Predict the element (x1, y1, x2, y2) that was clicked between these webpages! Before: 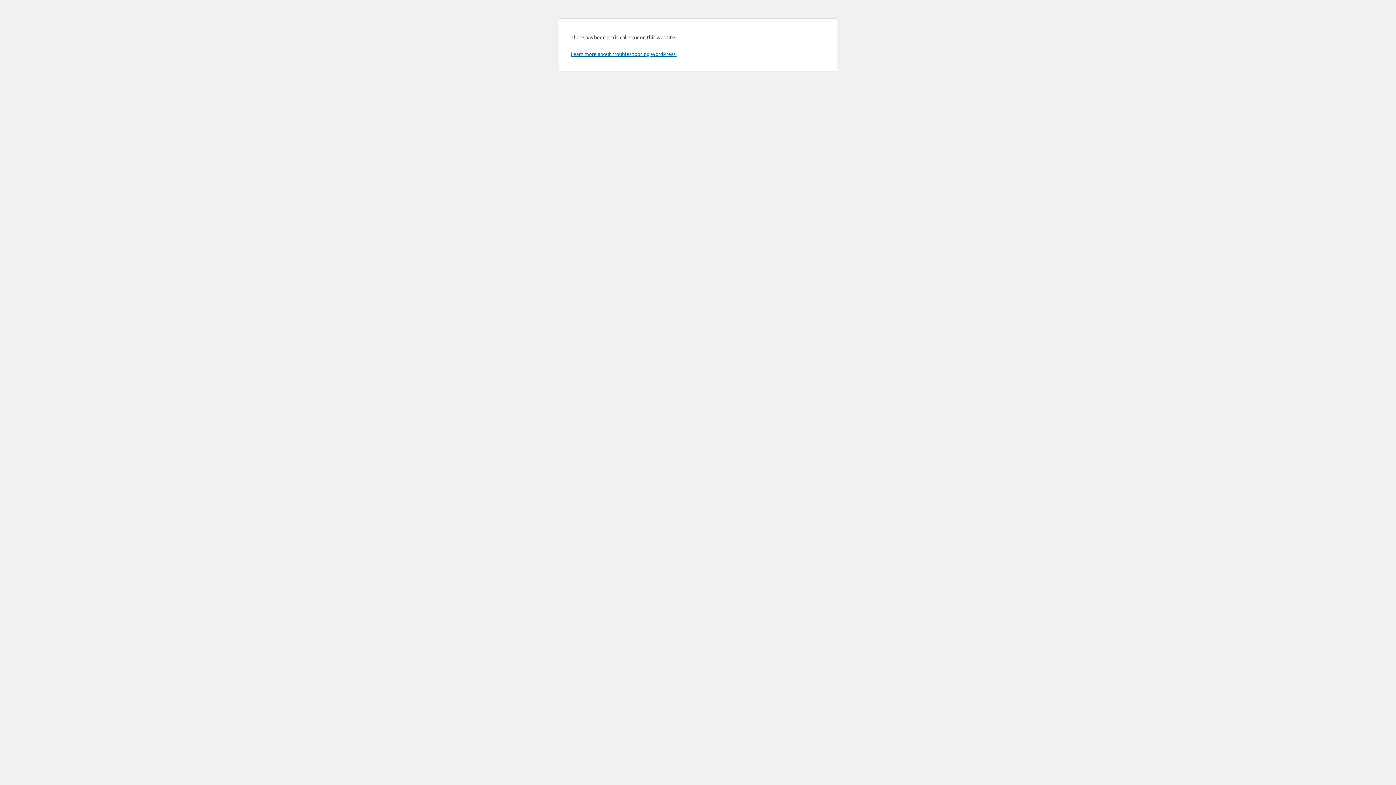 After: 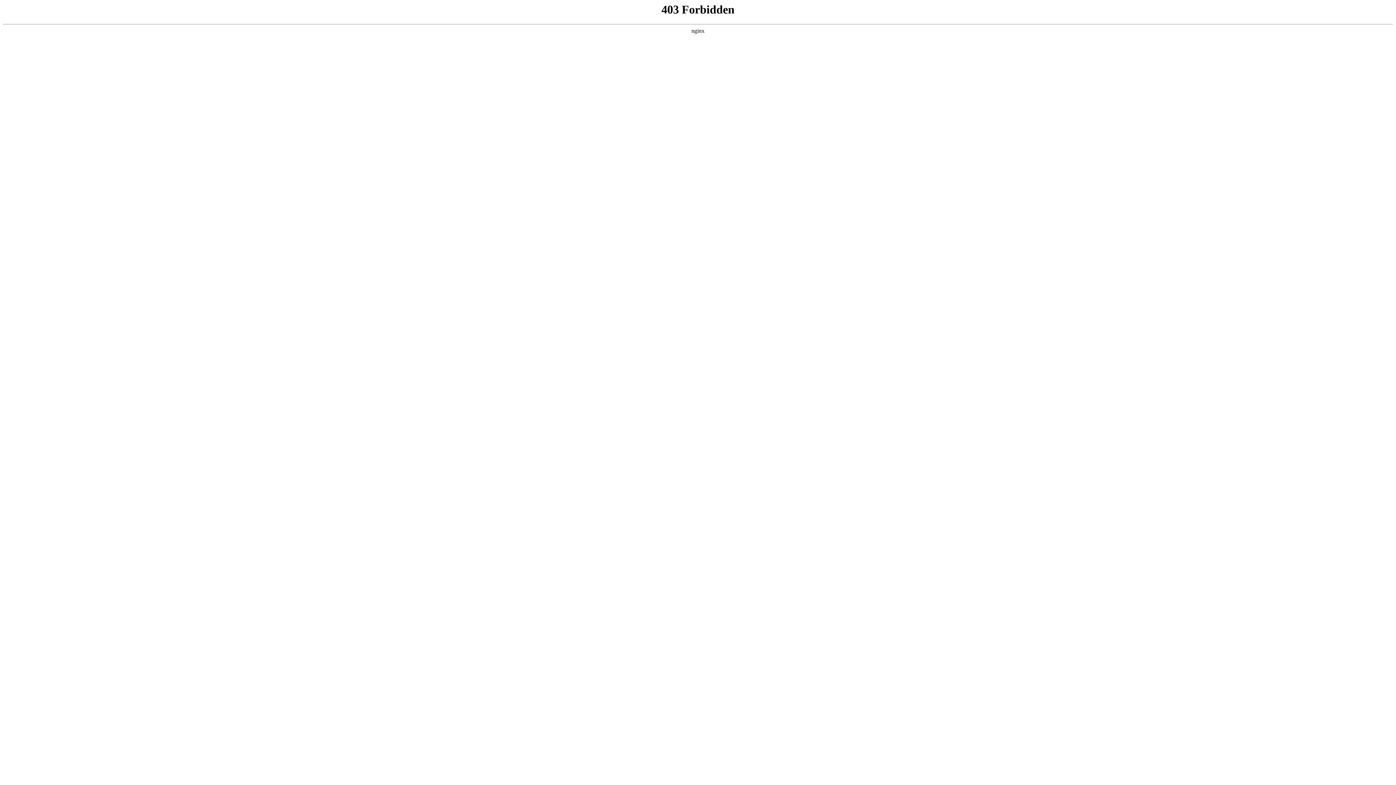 Action: bbox: (570, 50, 676, 57) label: Learn more about troubleshooting WordPress.